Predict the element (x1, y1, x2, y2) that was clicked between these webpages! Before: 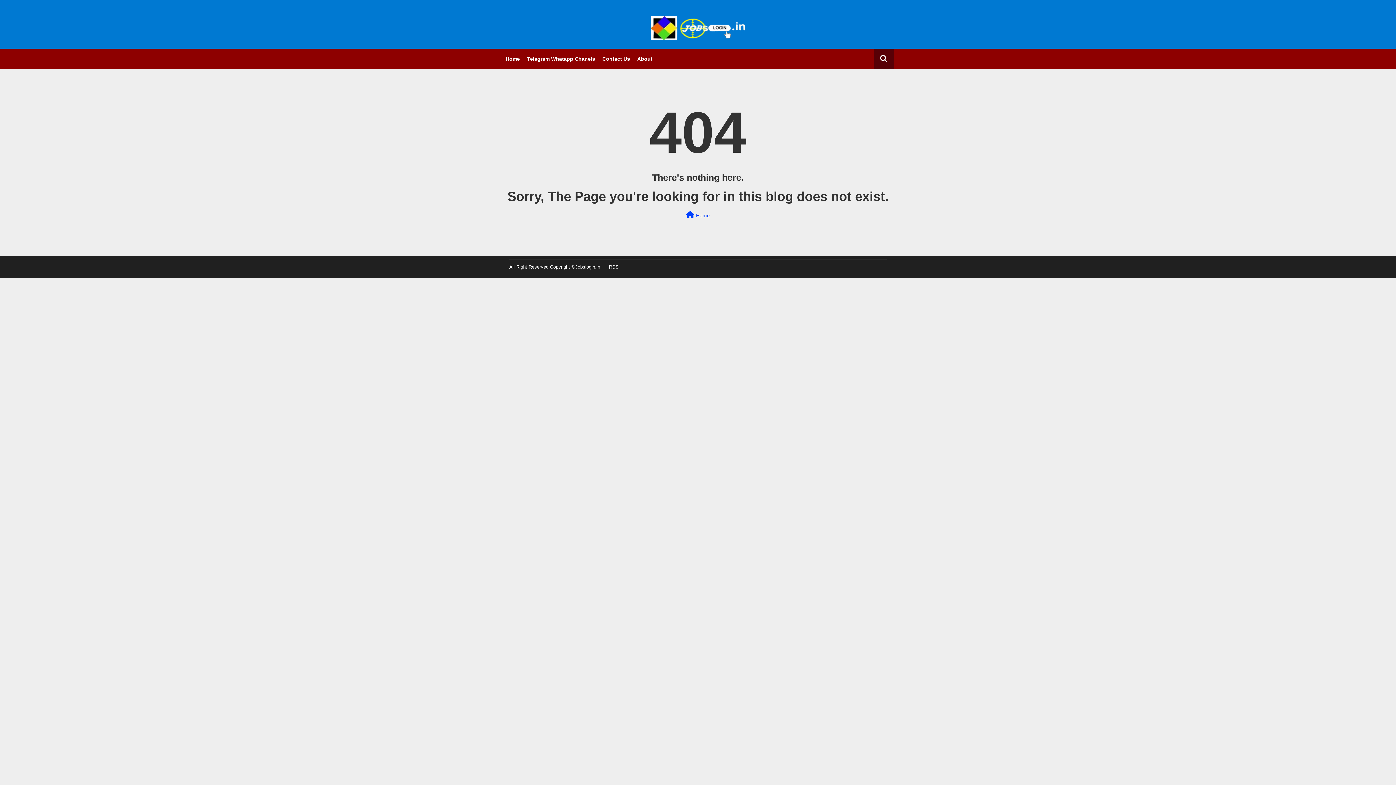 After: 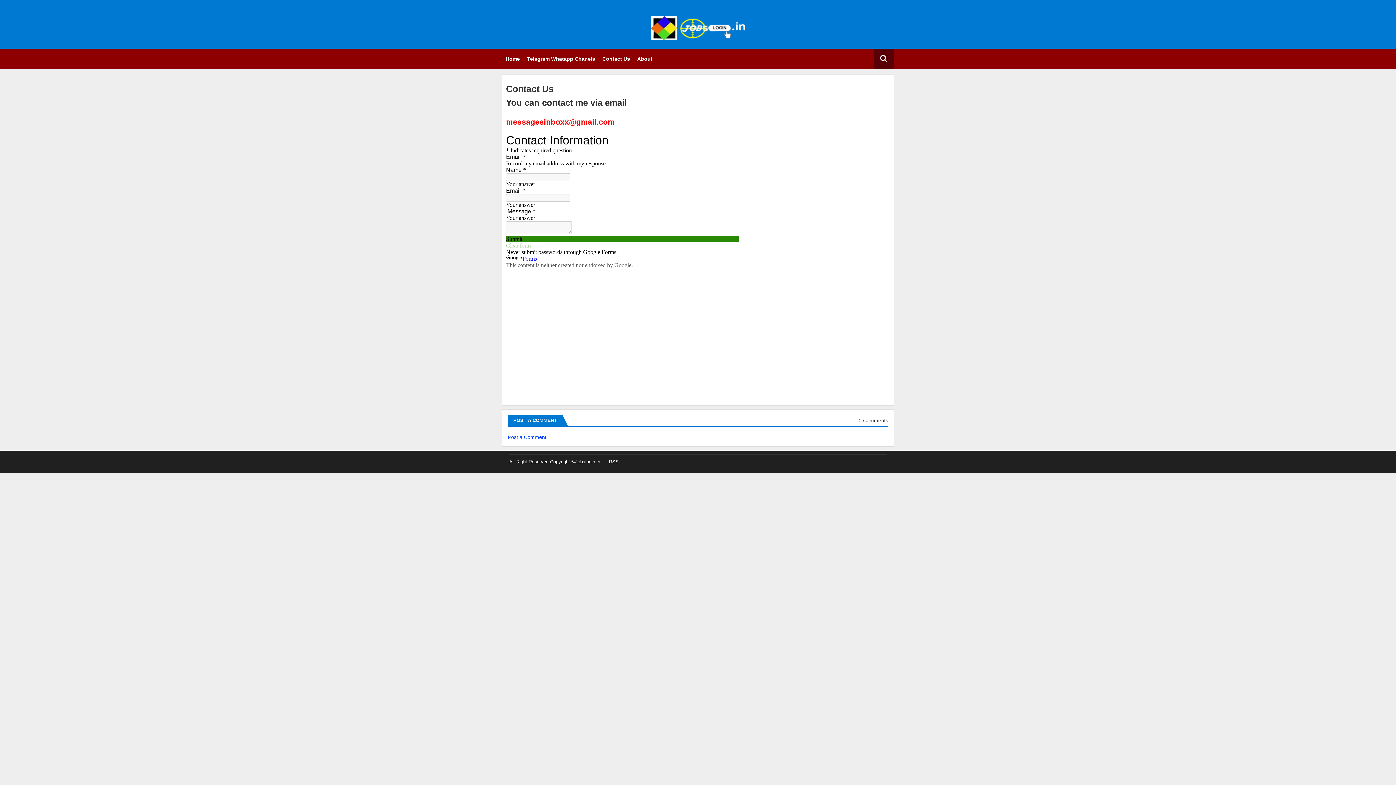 Action: bbox: (598, 48, 633, 69) label: Contact Us